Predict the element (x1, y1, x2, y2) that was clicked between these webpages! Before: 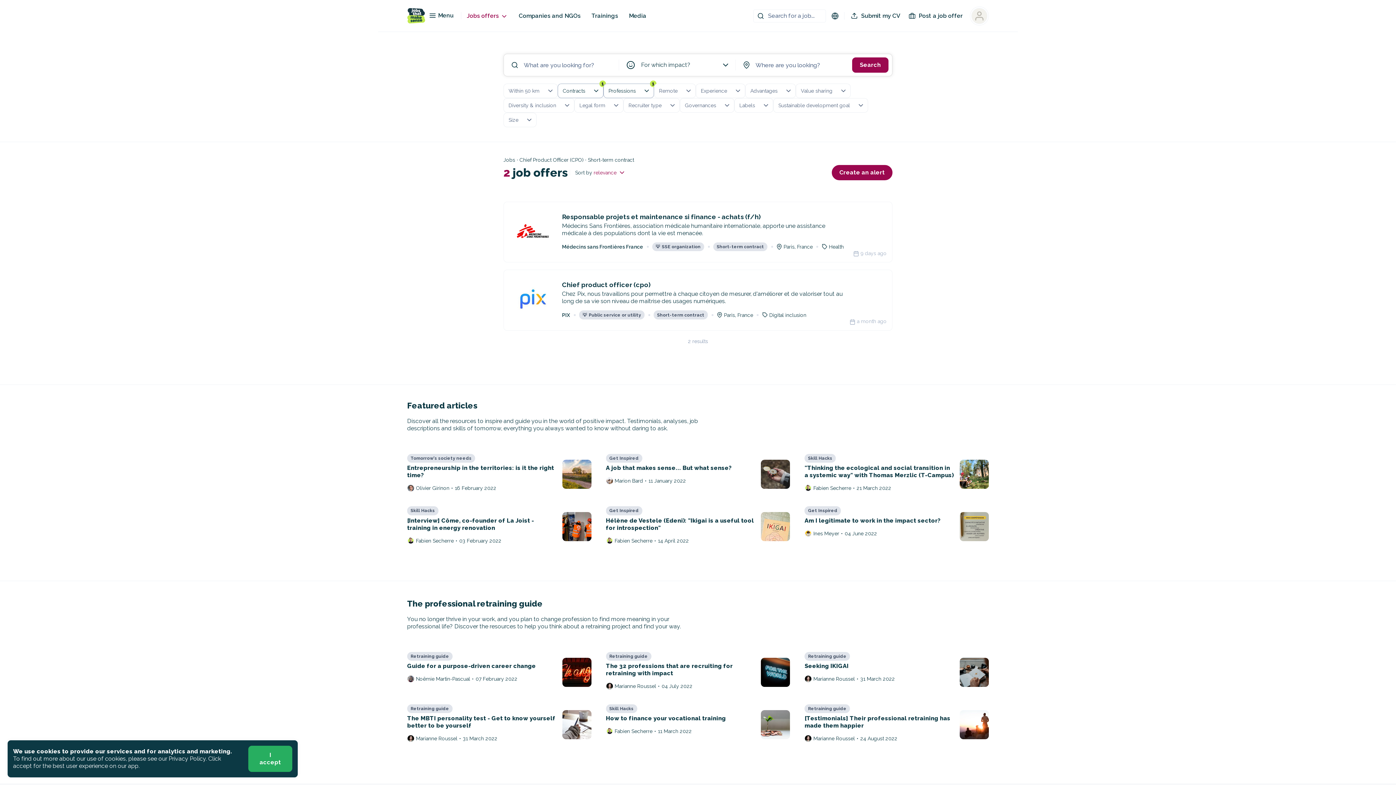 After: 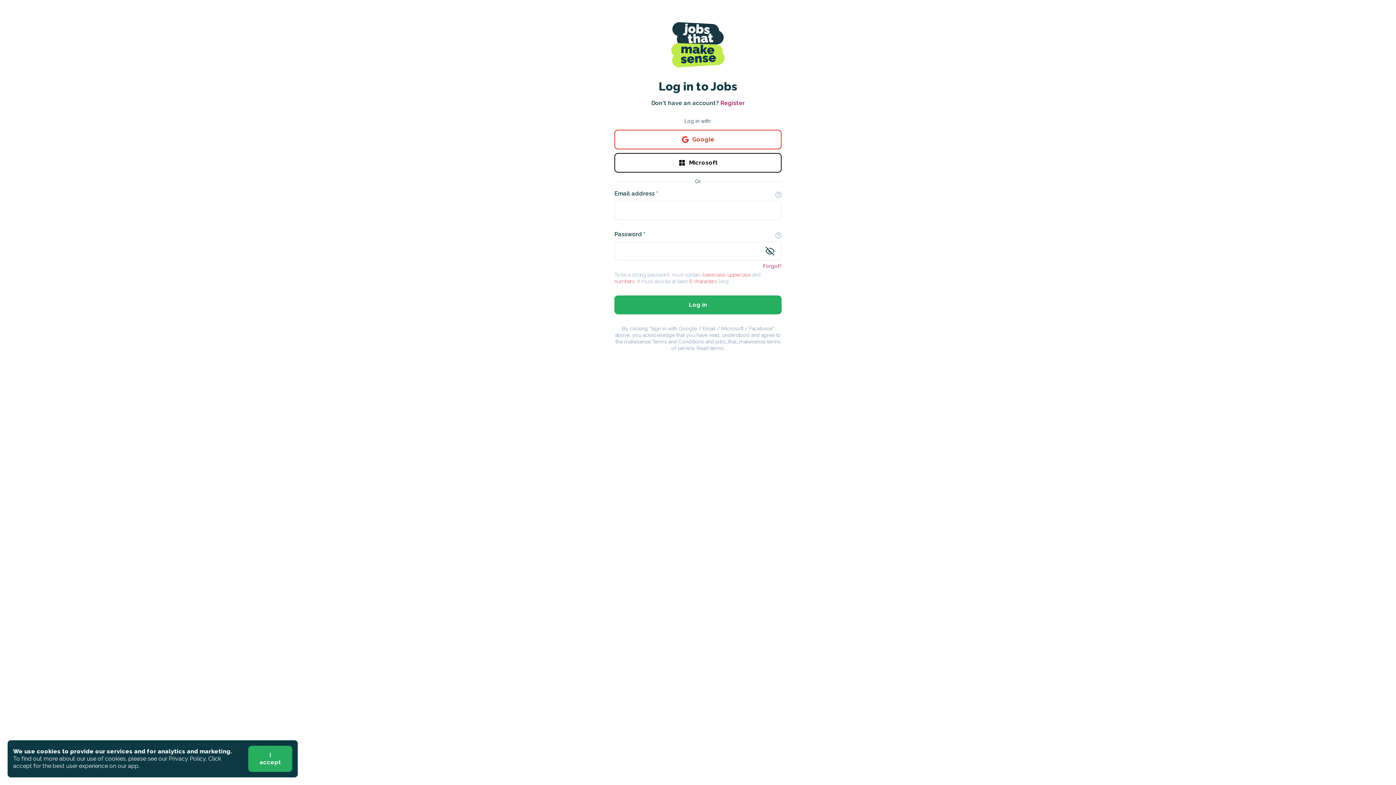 Action: label: Submit my CV bbox: (850, 12, 900, 19)